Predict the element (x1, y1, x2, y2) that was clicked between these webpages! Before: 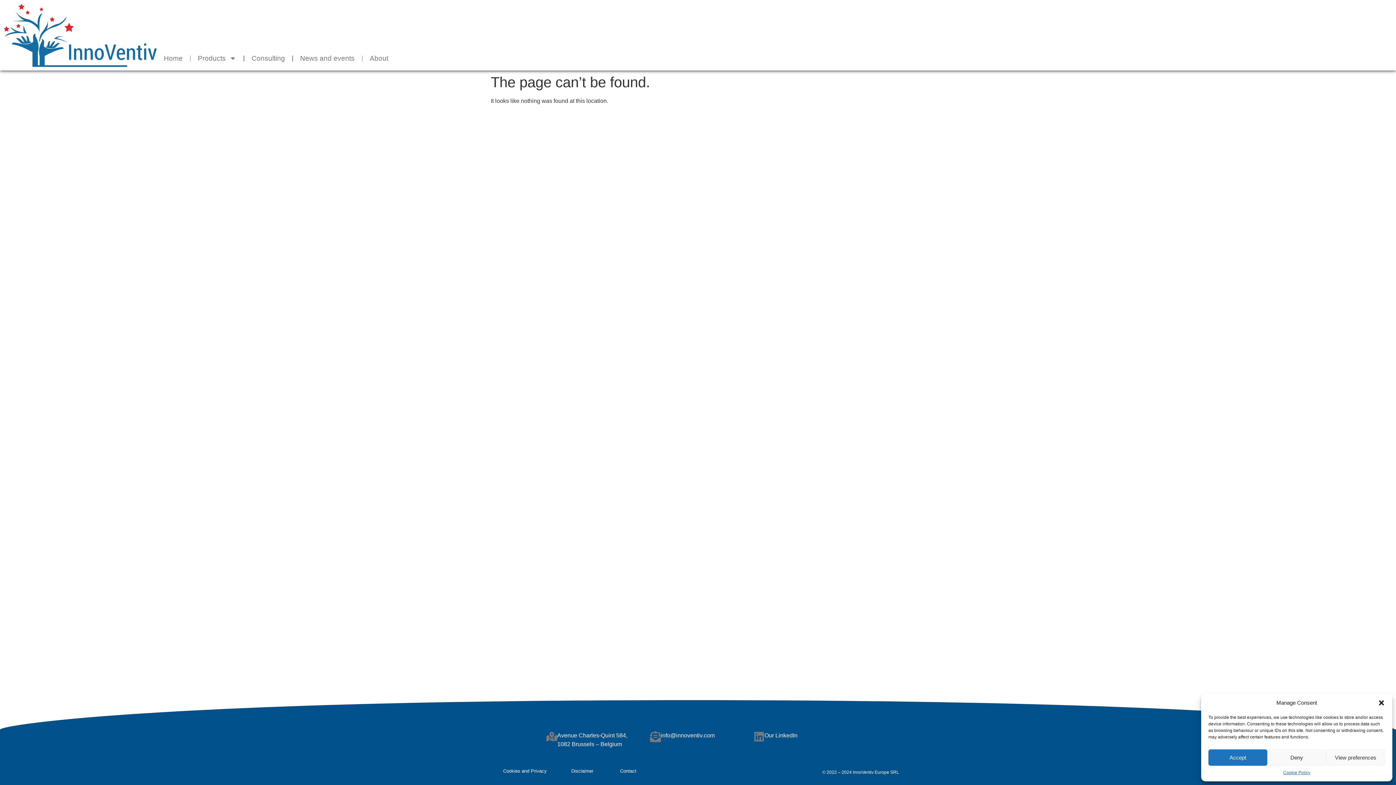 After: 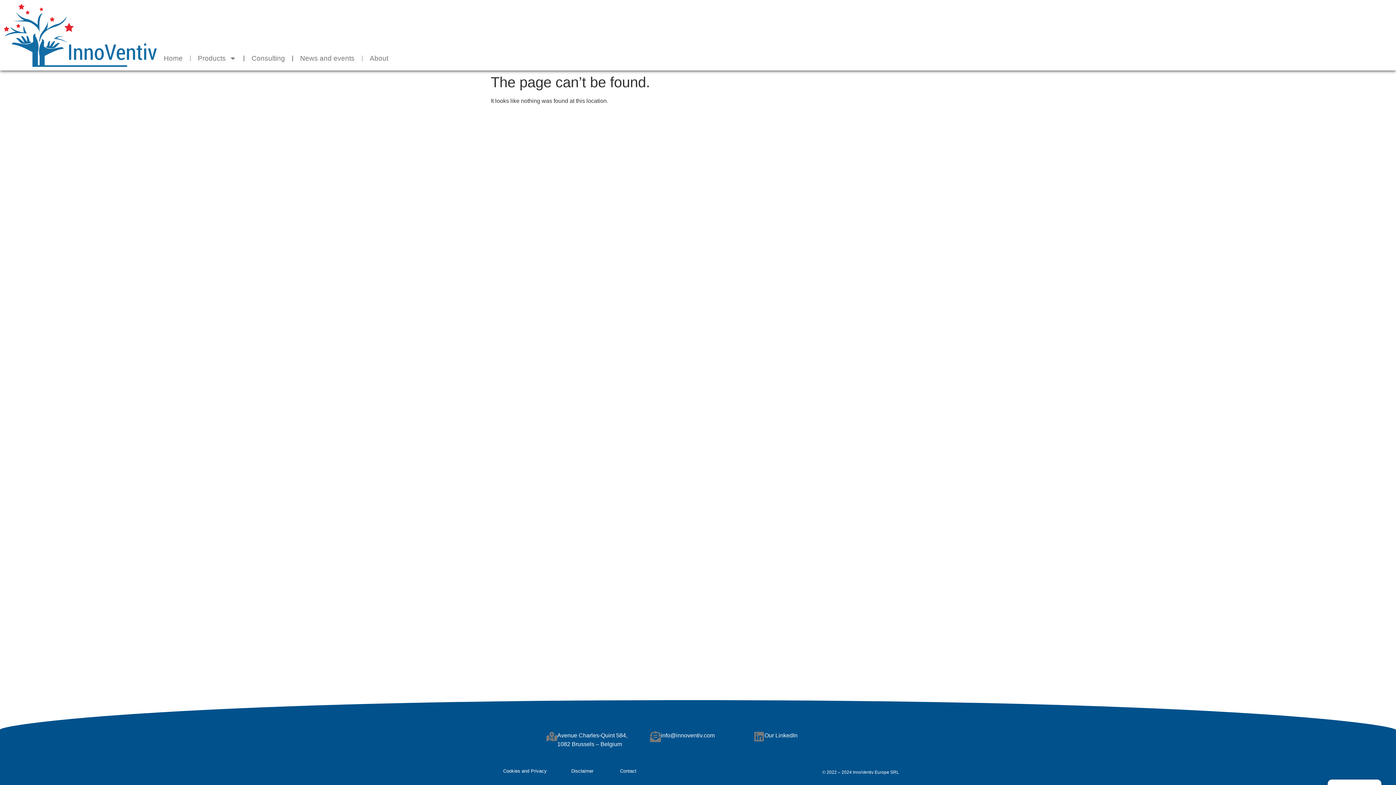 Action: bbox: (1208, 749, 1267, 766) label: Accept